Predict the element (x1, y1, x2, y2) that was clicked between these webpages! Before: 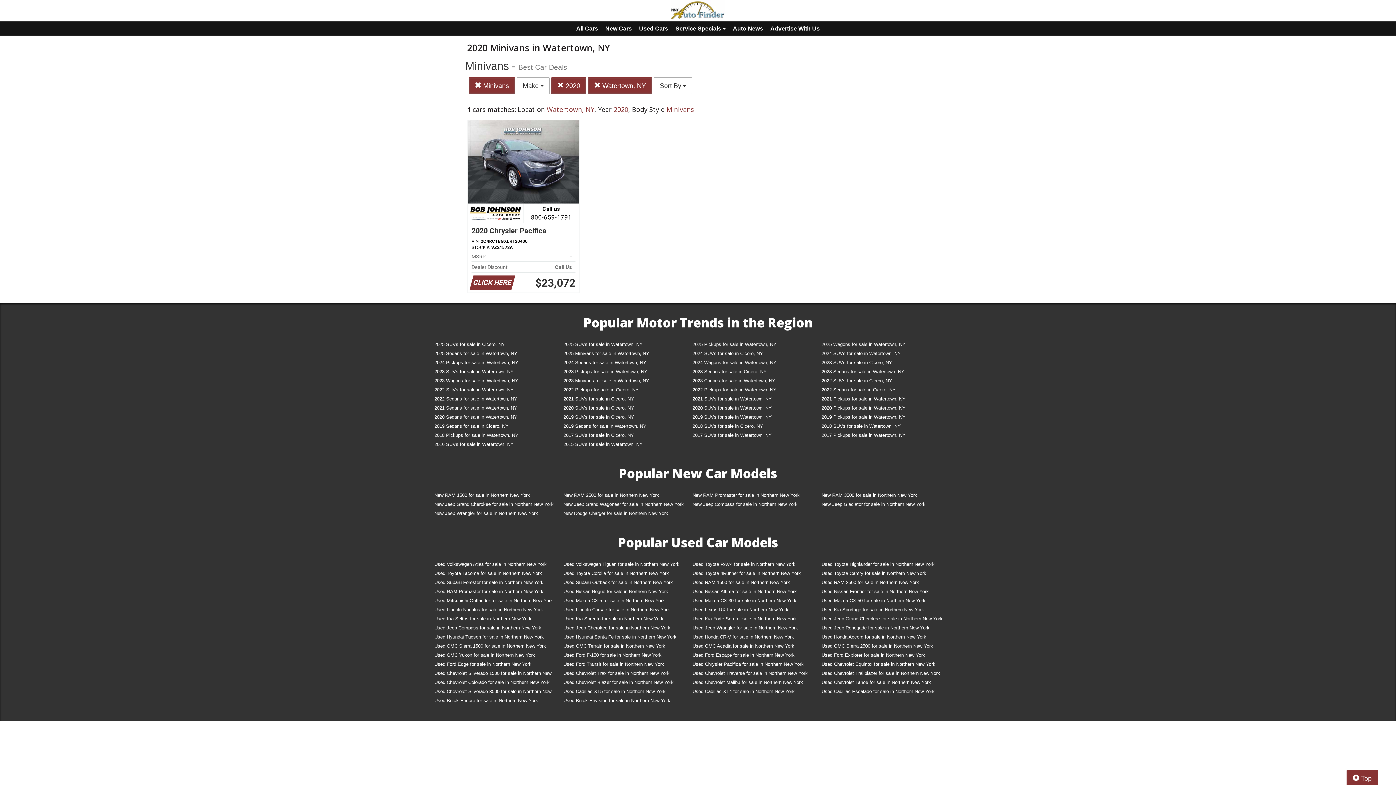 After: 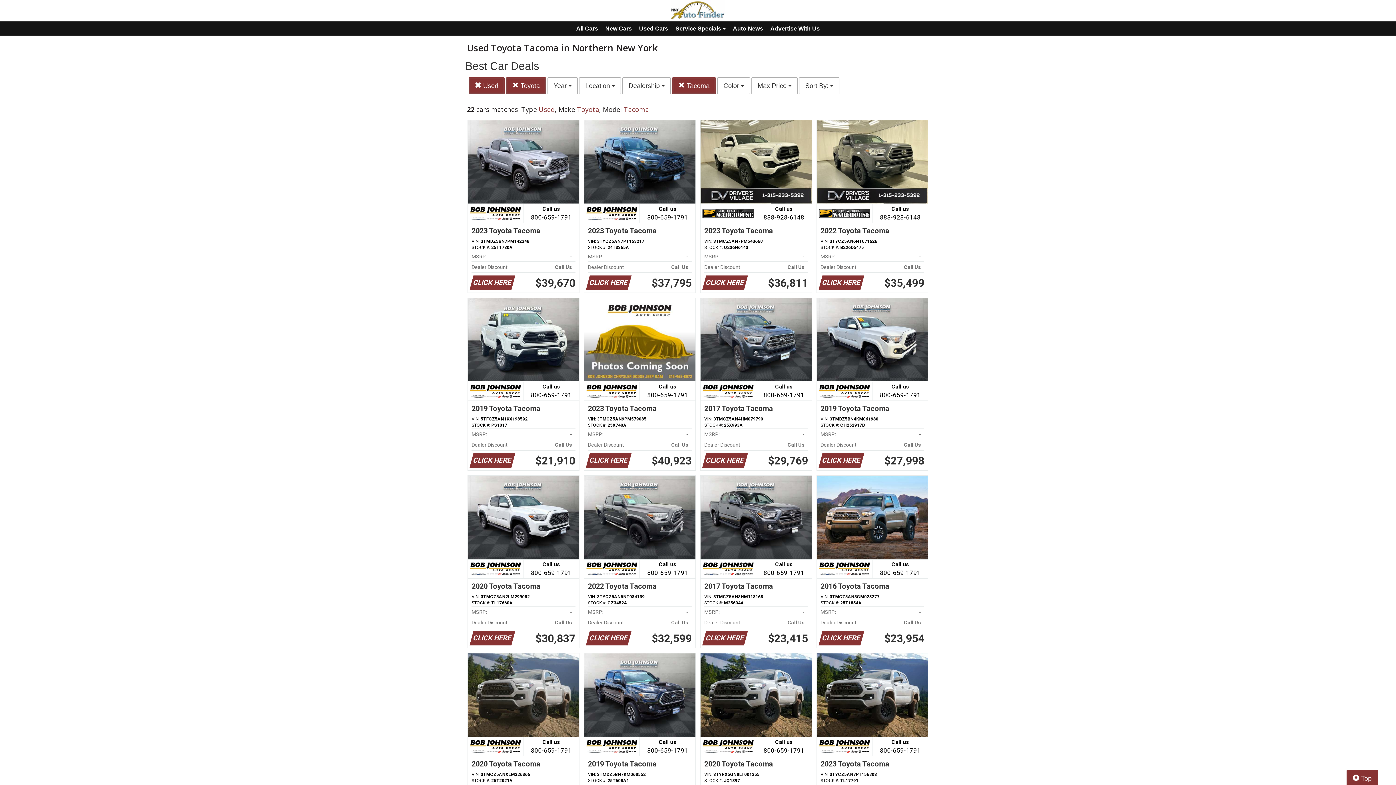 Action: bbox: (429, 570, 558, 579) label: Used Toyota Tacoma for sale in Northern New York